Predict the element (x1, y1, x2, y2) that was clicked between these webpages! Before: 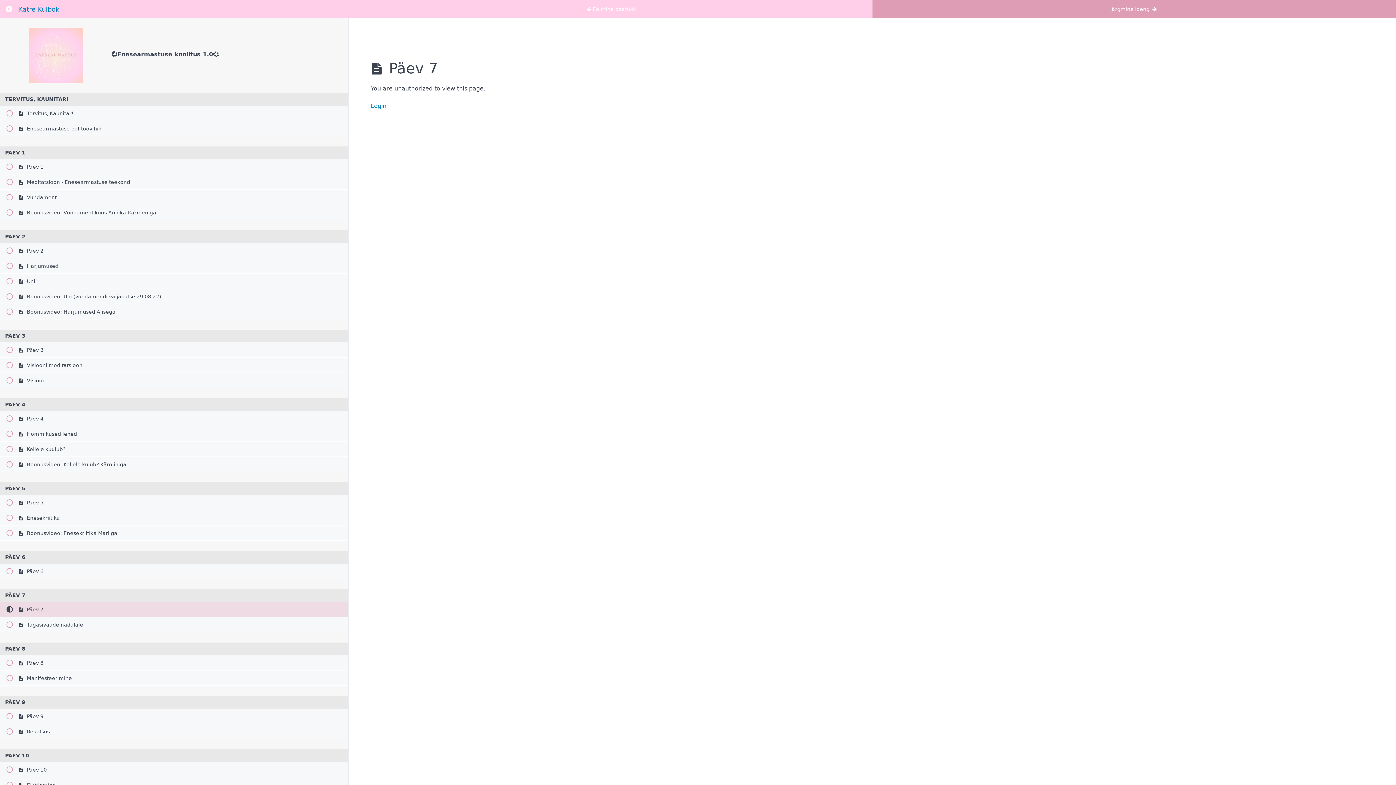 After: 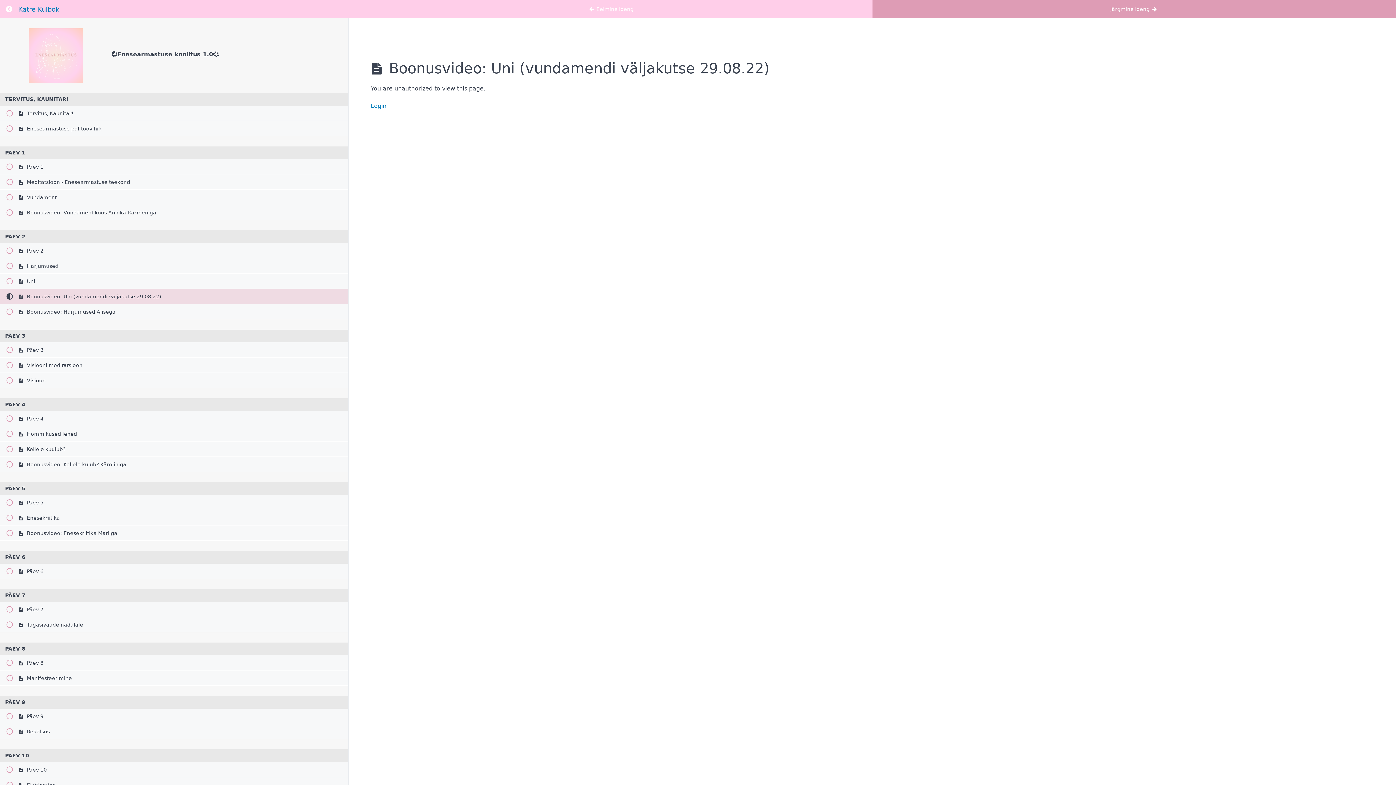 Action: bbox: (0, 289, 348, 304) label:  Boonusvideo: Uni (vundamendi väljakutse 29.08.22)